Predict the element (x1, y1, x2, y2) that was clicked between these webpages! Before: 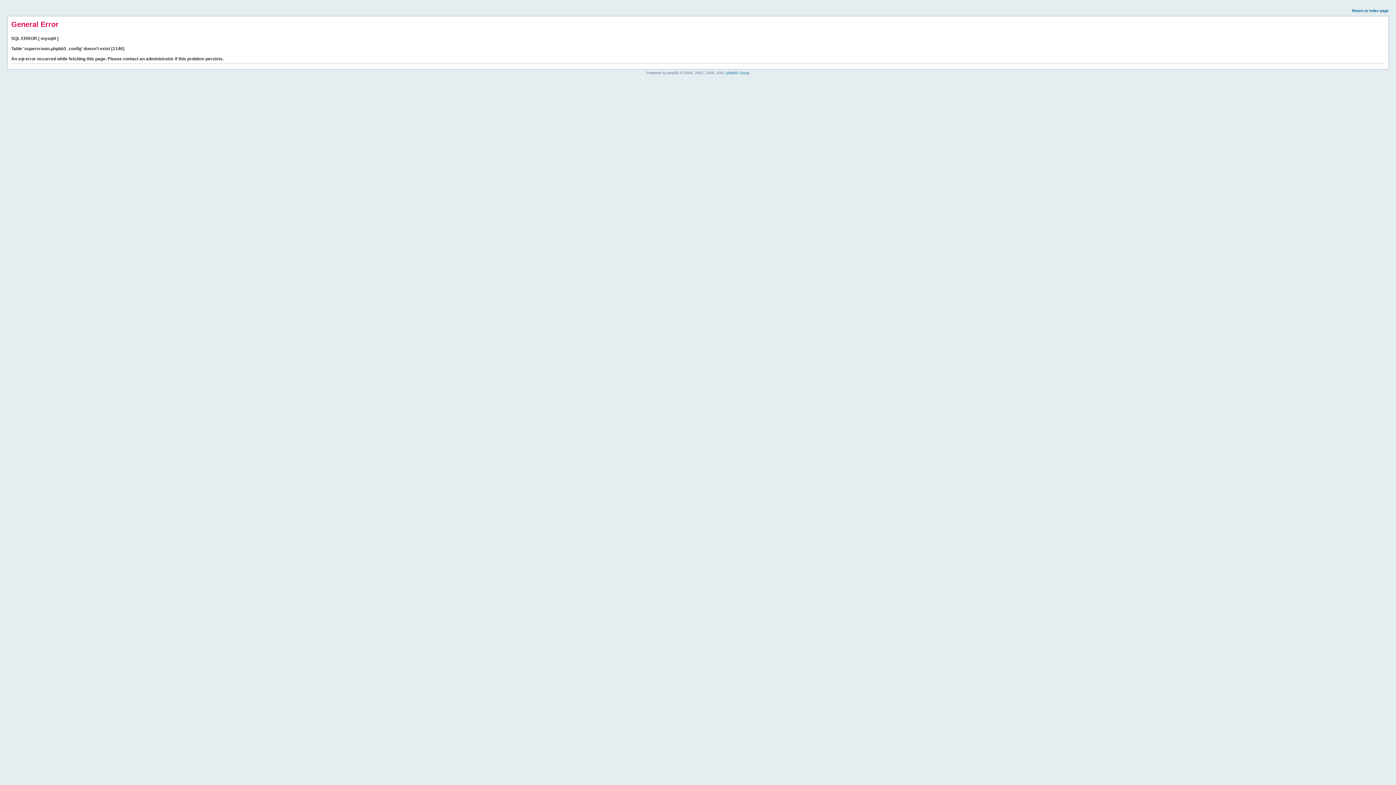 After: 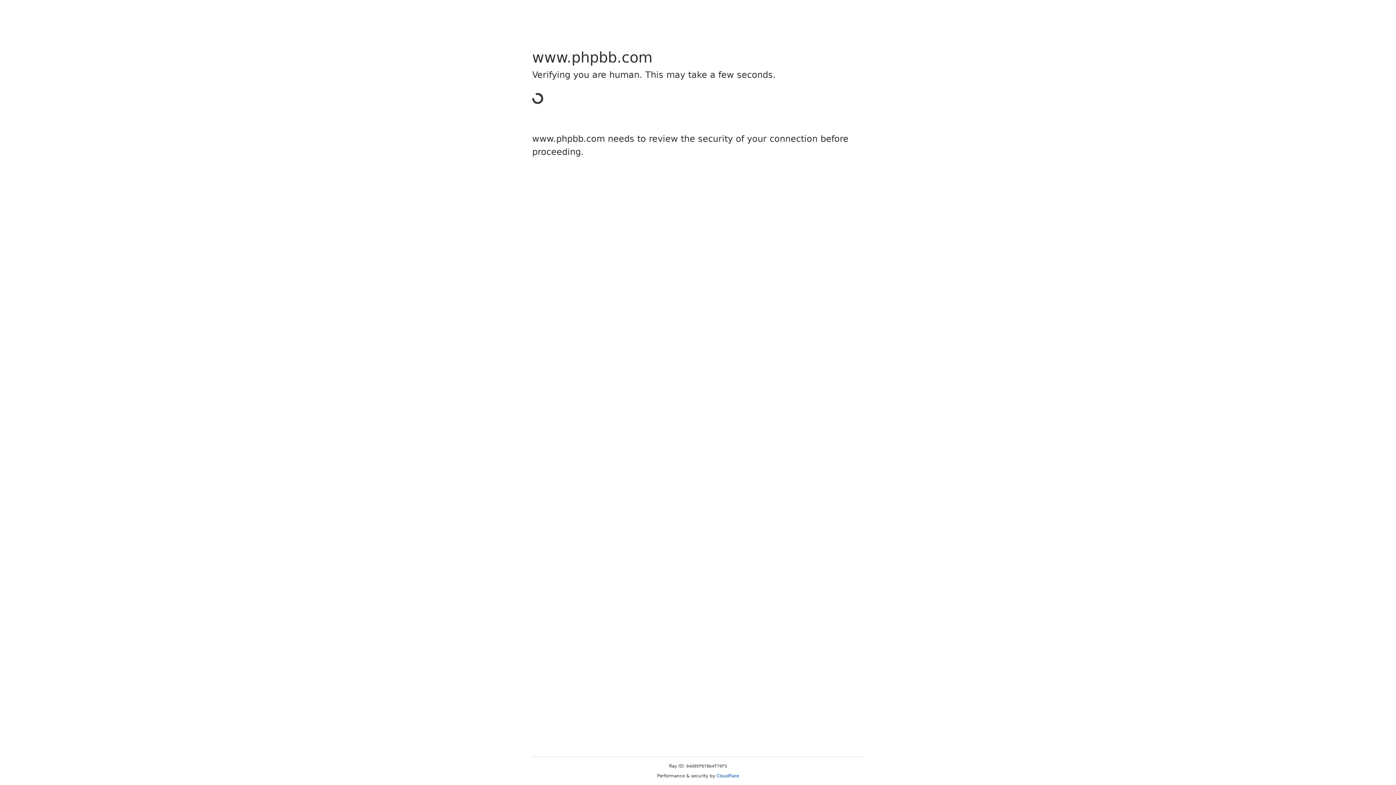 Action: label: phpBB Group bbox: (726, 70, 749, 74)